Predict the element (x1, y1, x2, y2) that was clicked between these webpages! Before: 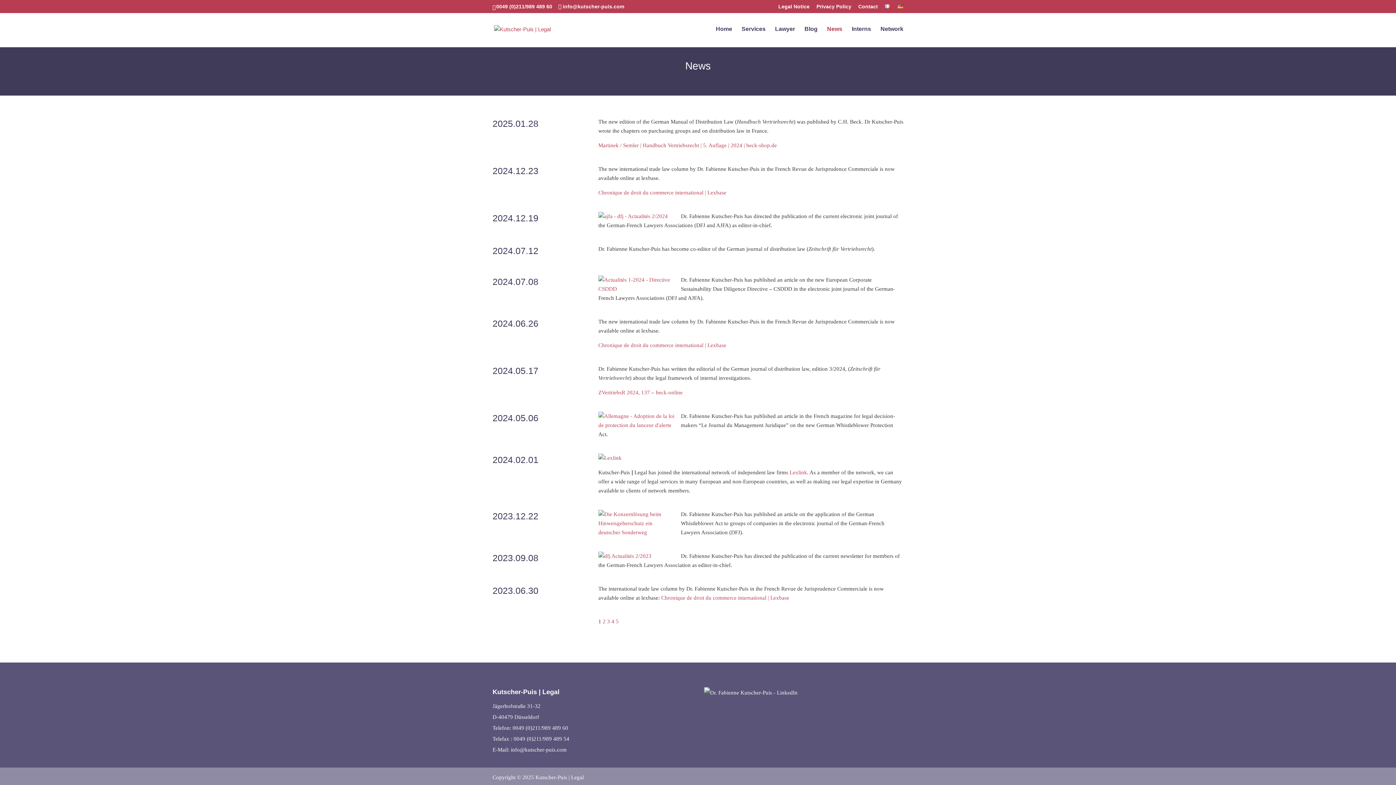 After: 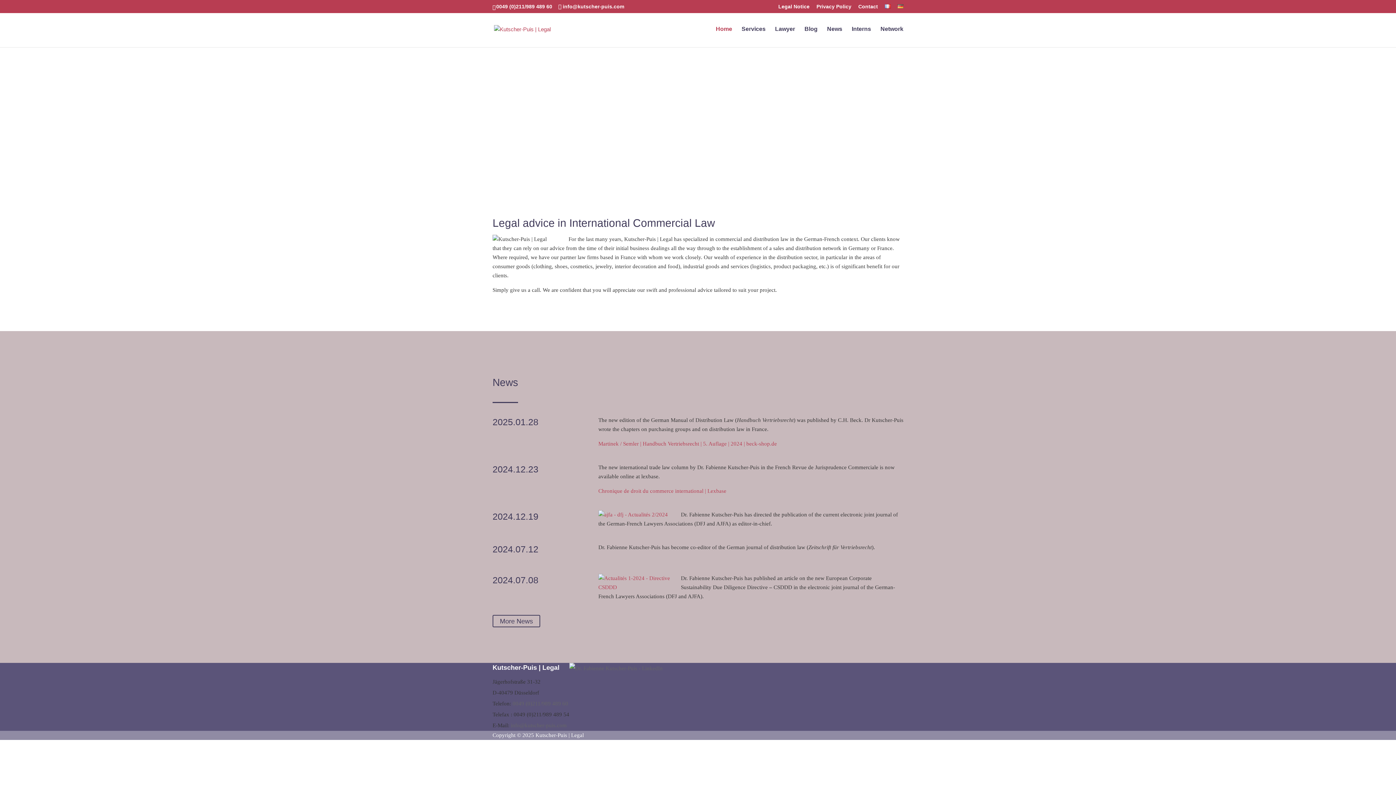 Action: bbox: (494, 25, 550, 31)